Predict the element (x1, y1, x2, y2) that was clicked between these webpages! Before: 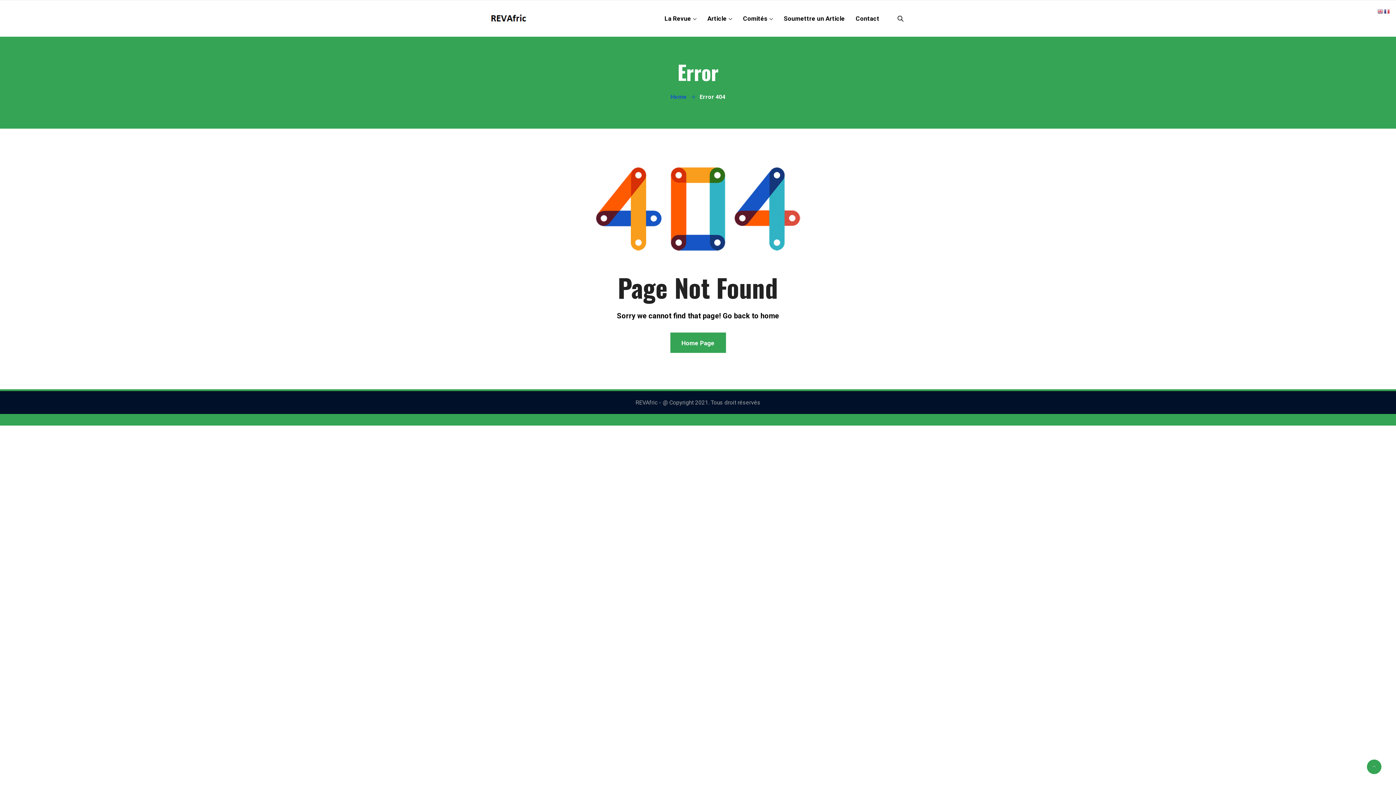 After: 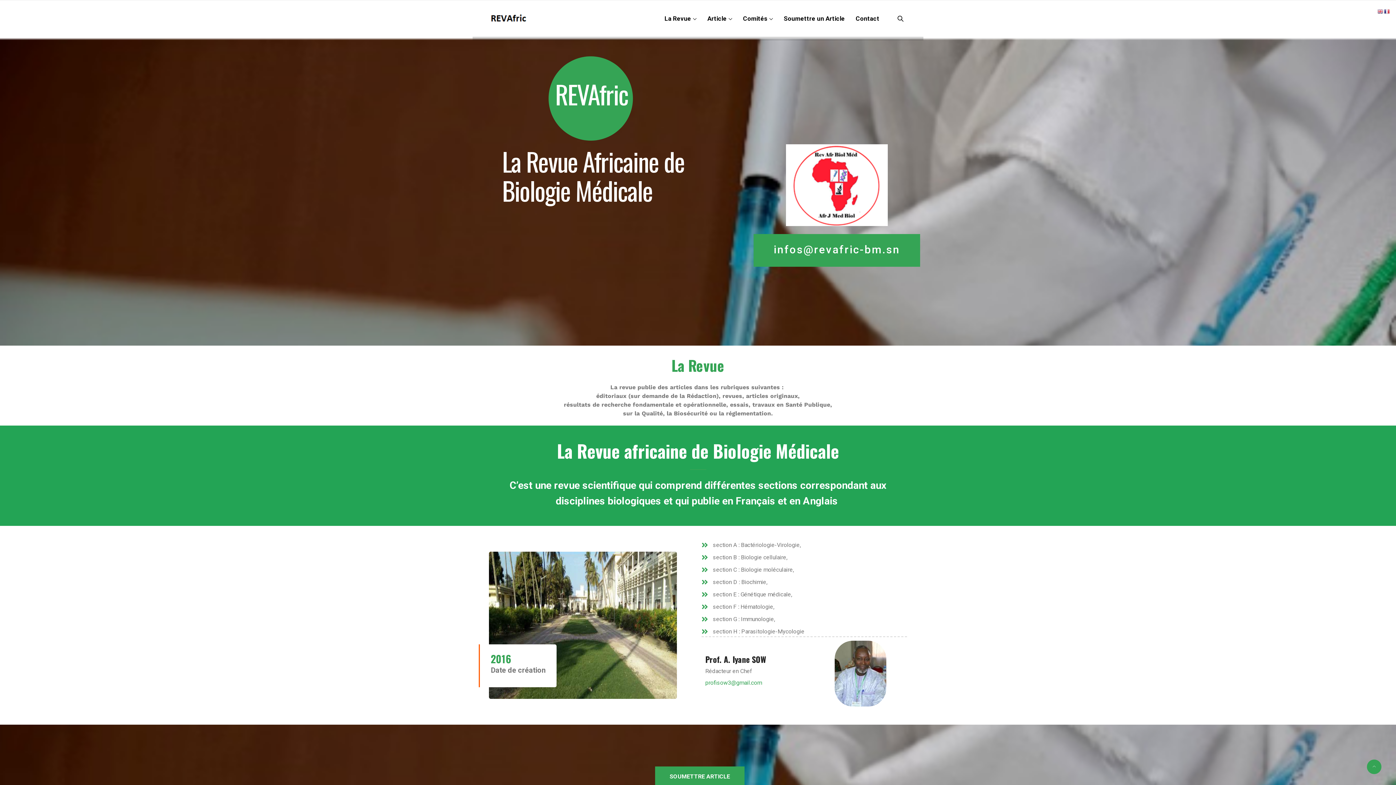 Action: label: Home Page bbox: (670, 332, 726, 353)